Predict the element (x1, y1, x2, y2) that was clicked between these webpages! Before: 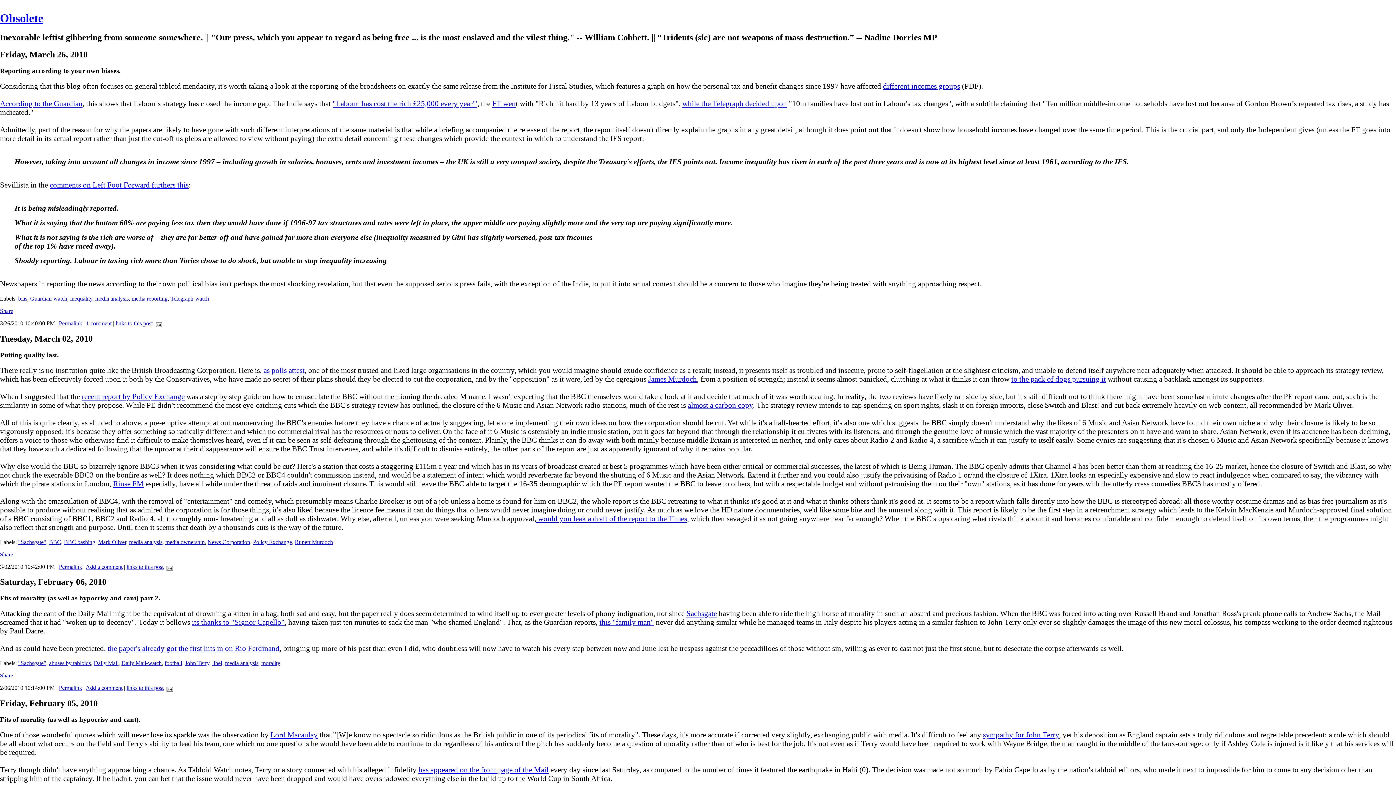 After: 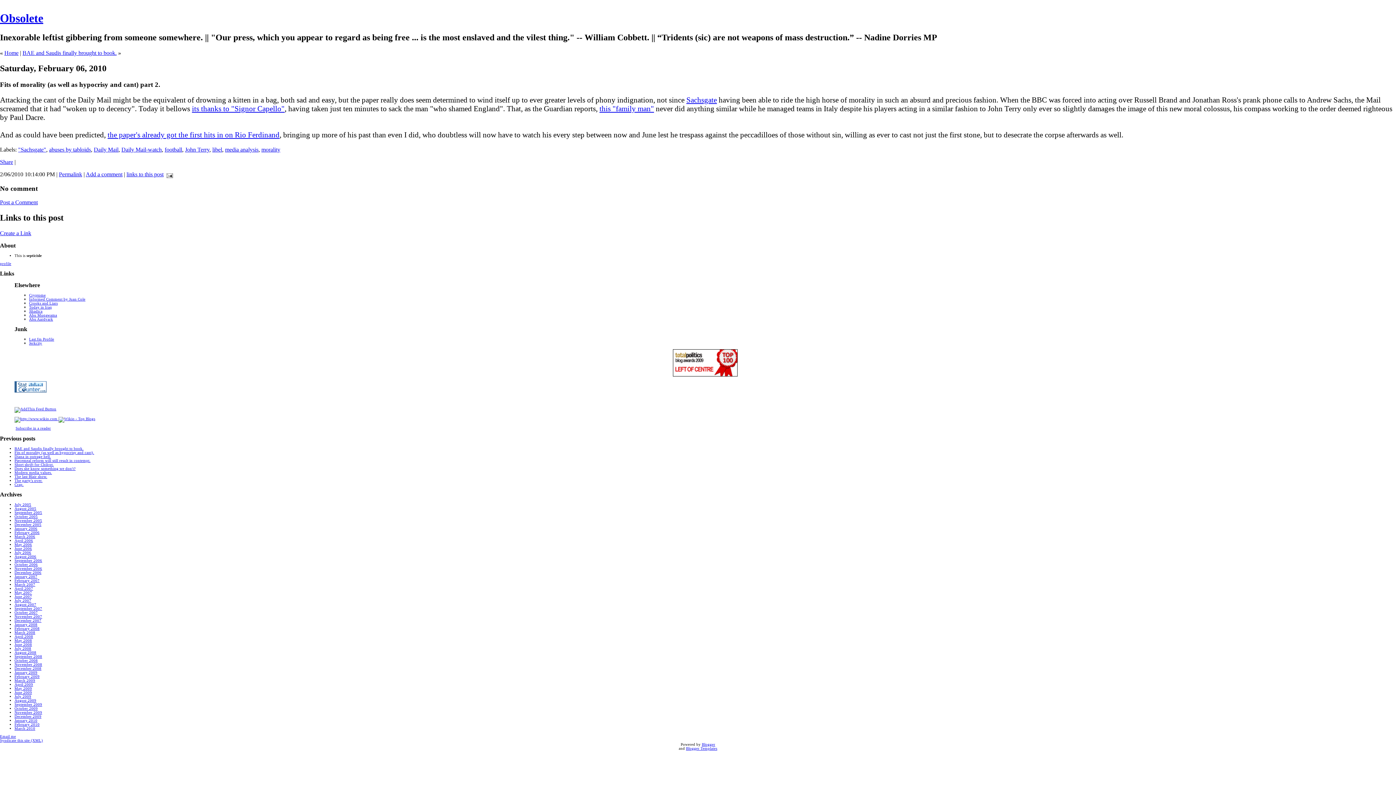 Action: label: Add a comment bbox: (85, 685, 122, 691)